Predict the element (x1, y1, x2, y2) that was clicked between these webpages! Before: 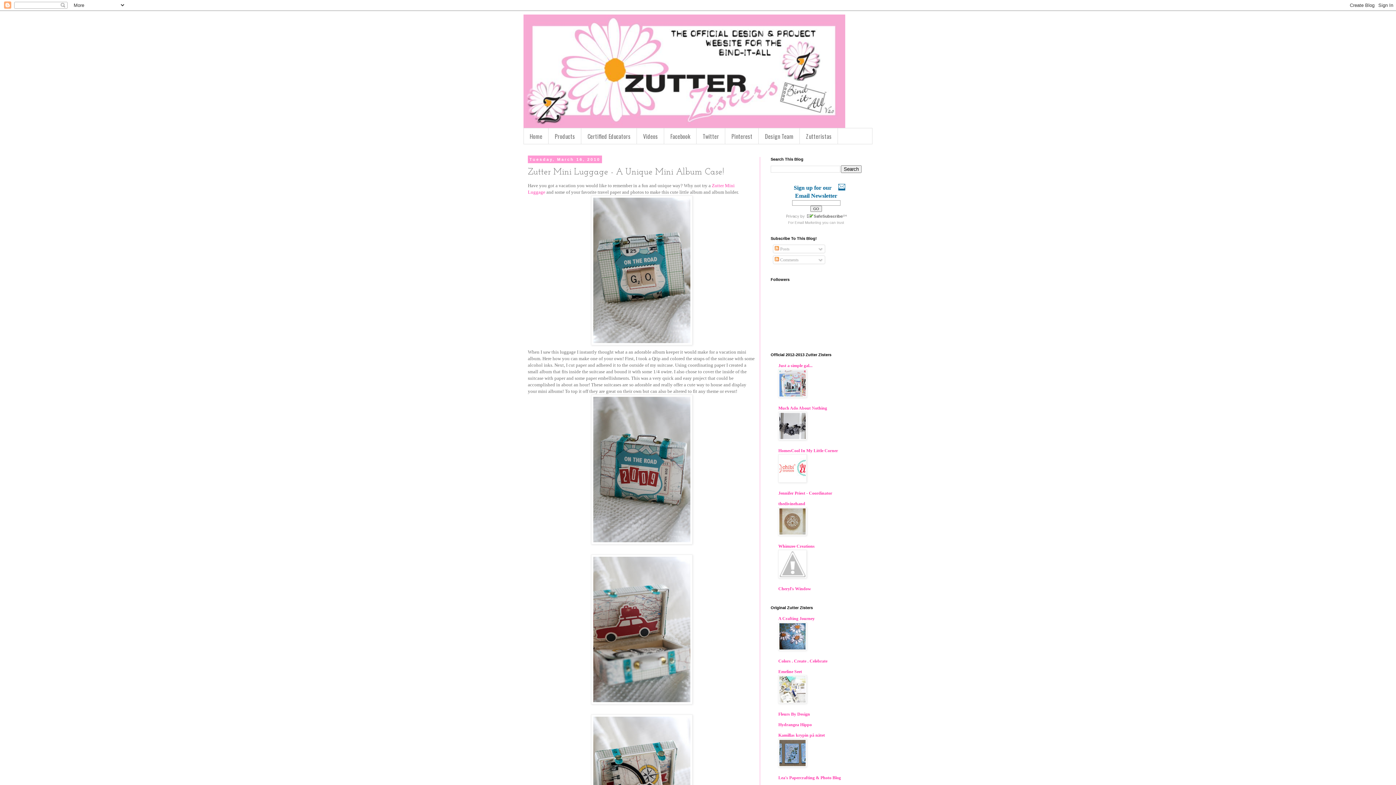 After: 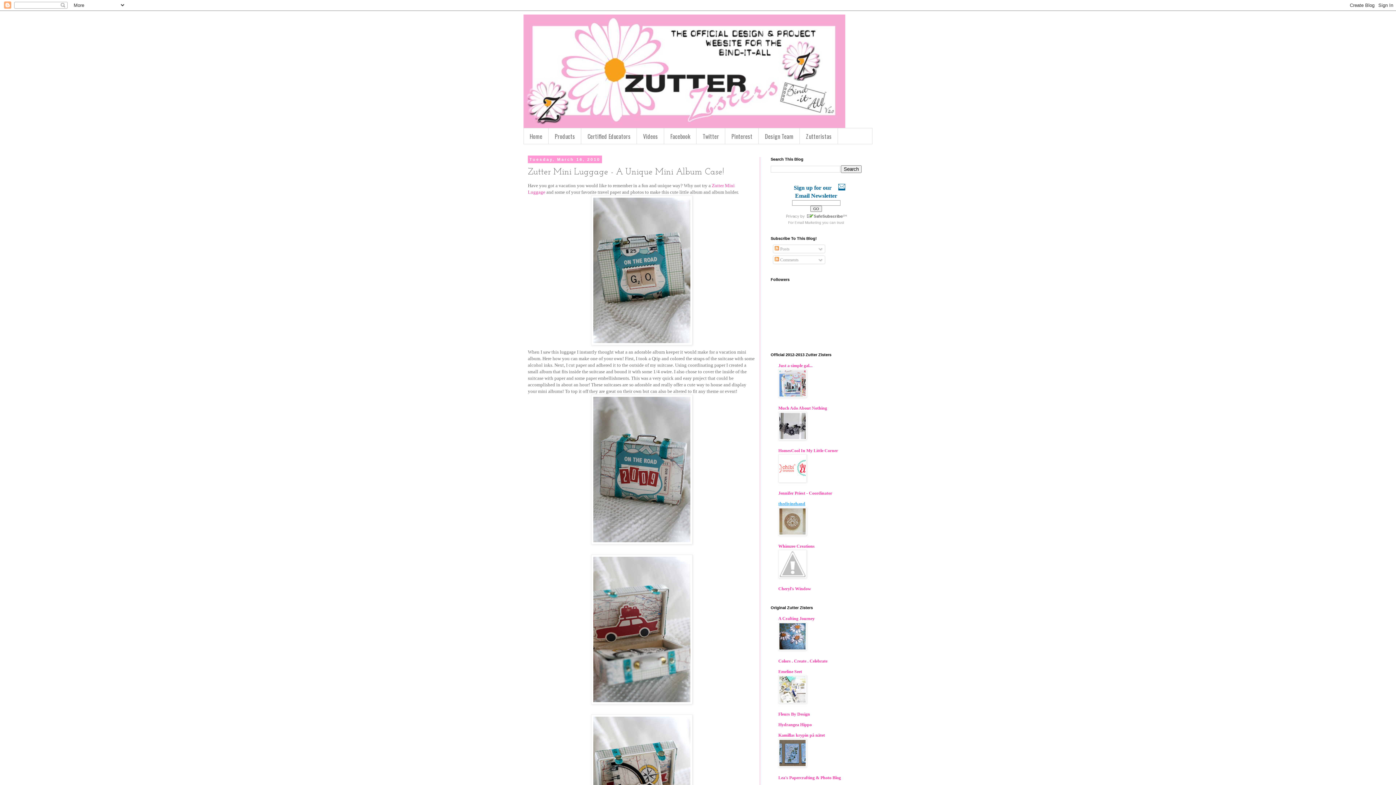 Action: label: thedivinehand bbox: (778, 501, 805, 506)